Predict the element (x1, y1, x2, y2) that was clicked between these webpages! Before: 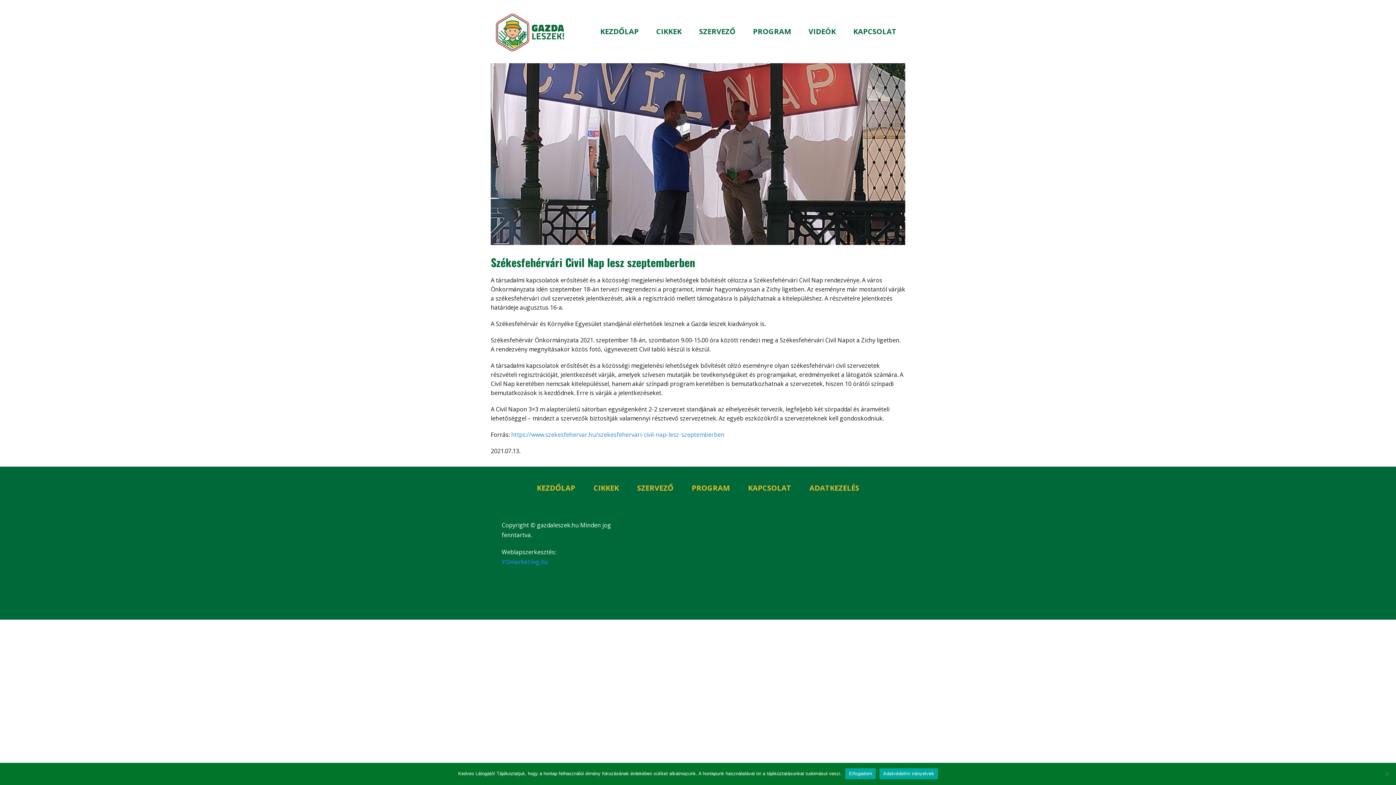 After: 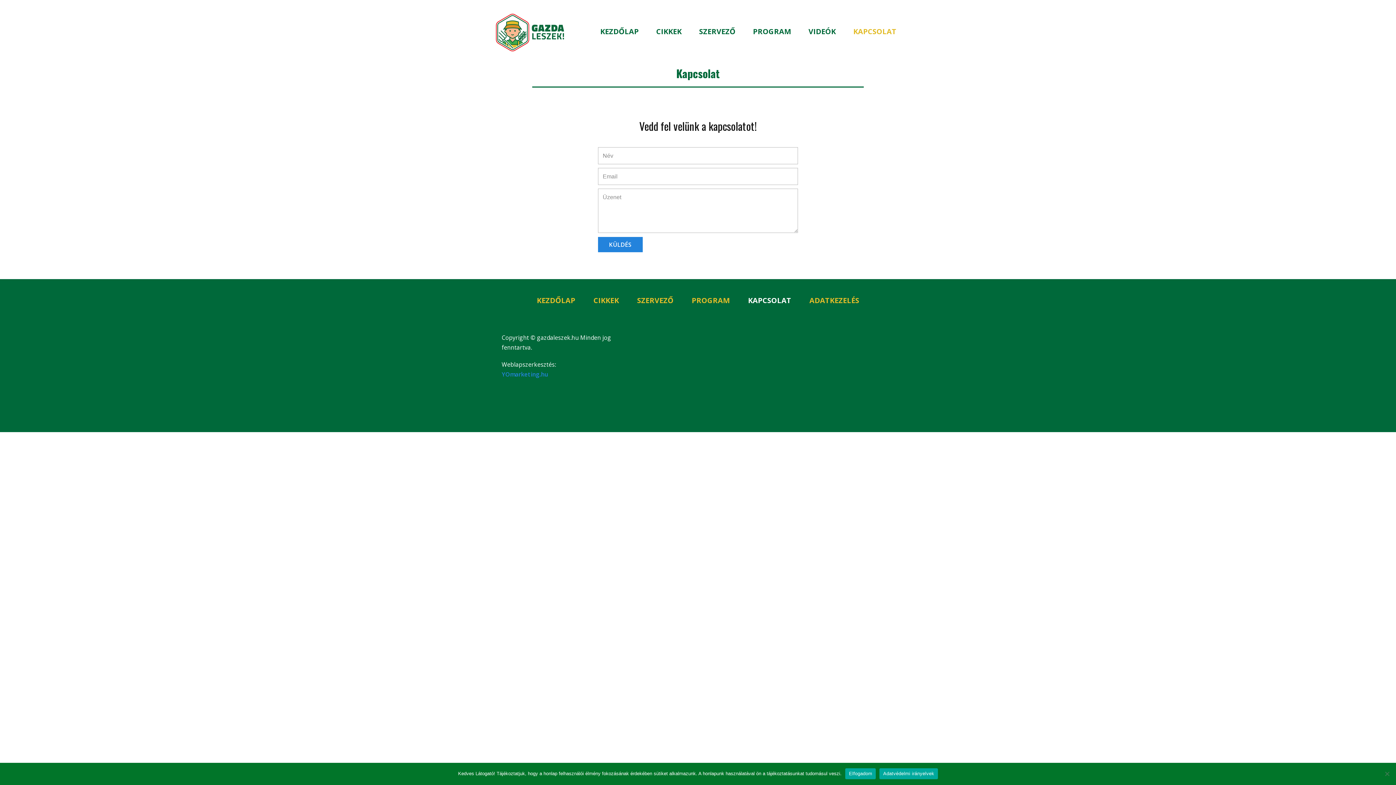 Action: label: KAPCSOLAT bbox: (844, 24, 905, 38)